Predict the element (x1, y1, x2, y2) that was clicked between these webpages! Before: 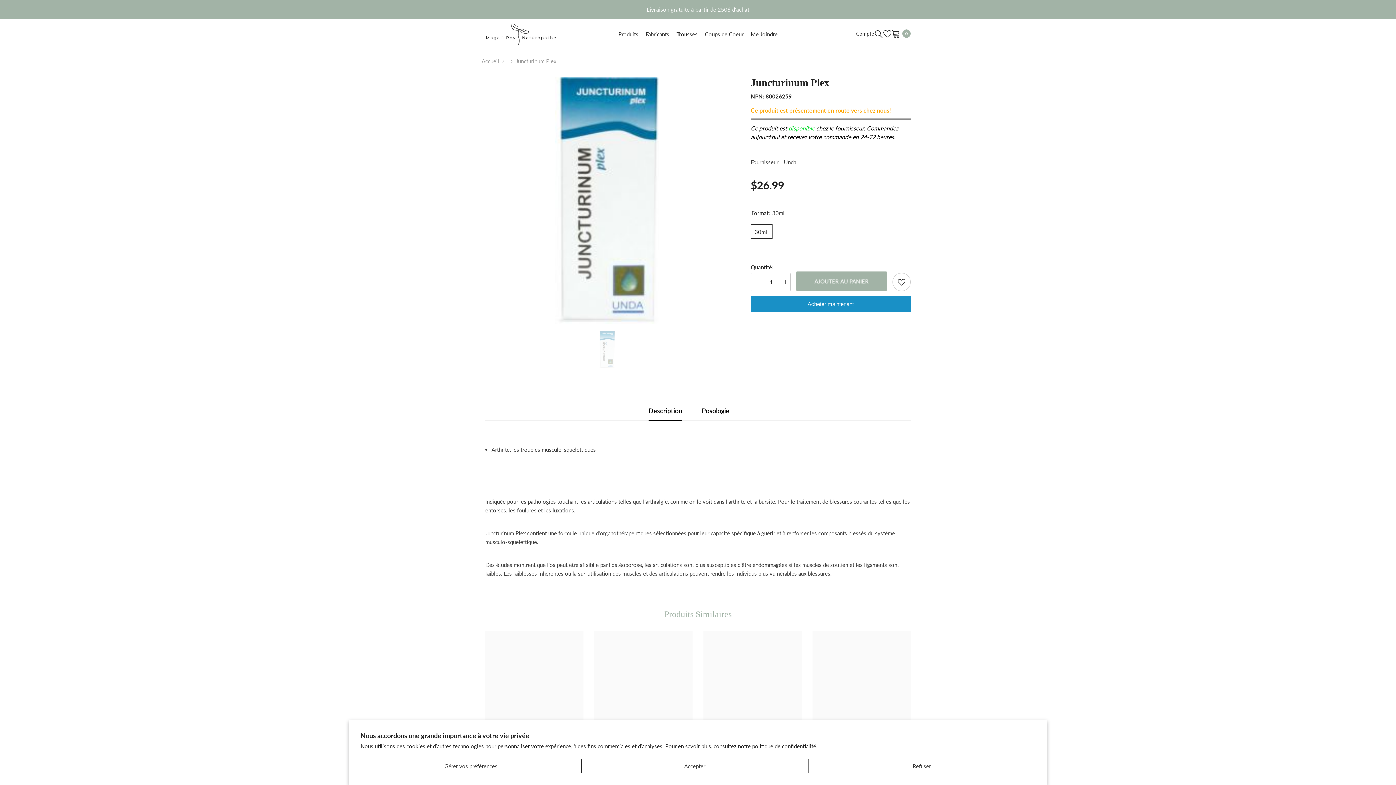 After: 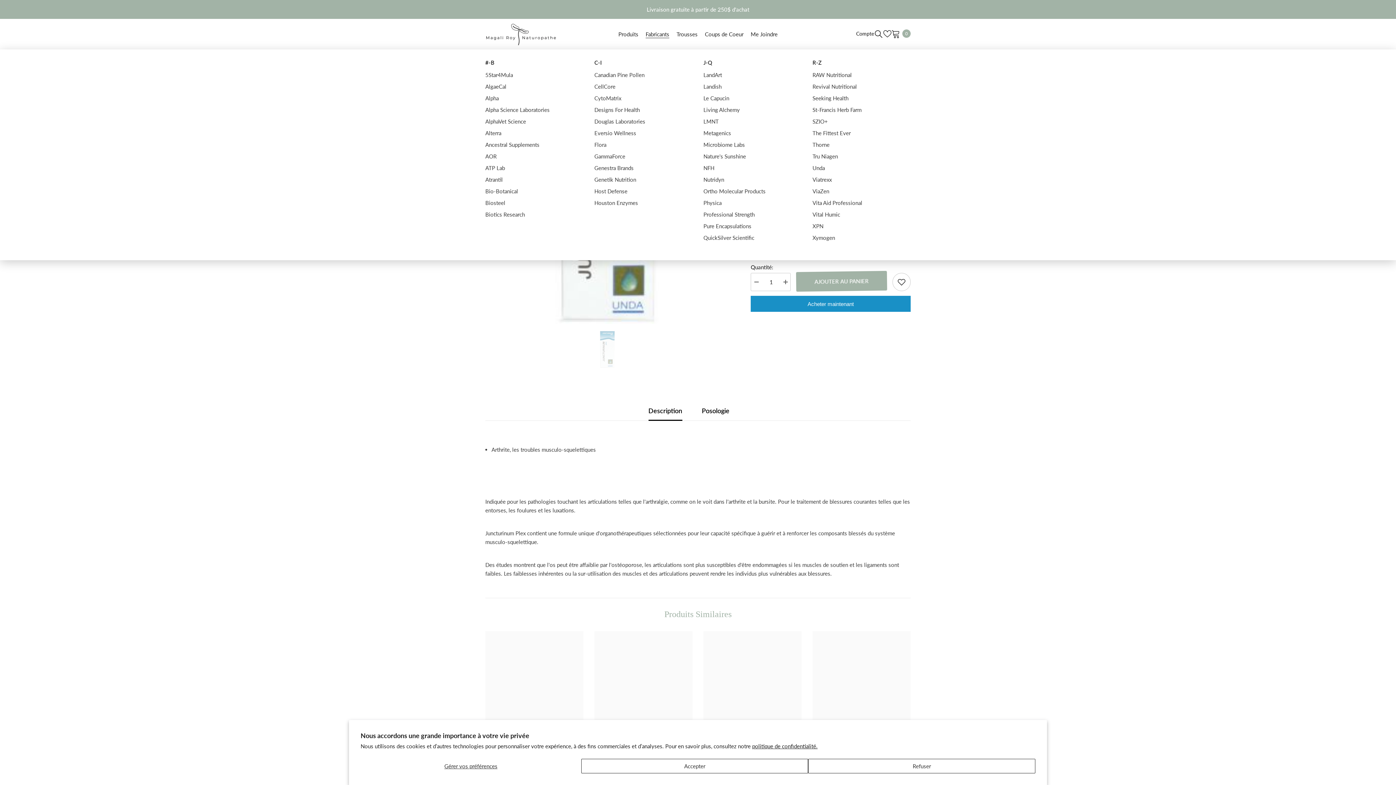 Action: label: Fabricants bbox: (642, 29, 673, 49)